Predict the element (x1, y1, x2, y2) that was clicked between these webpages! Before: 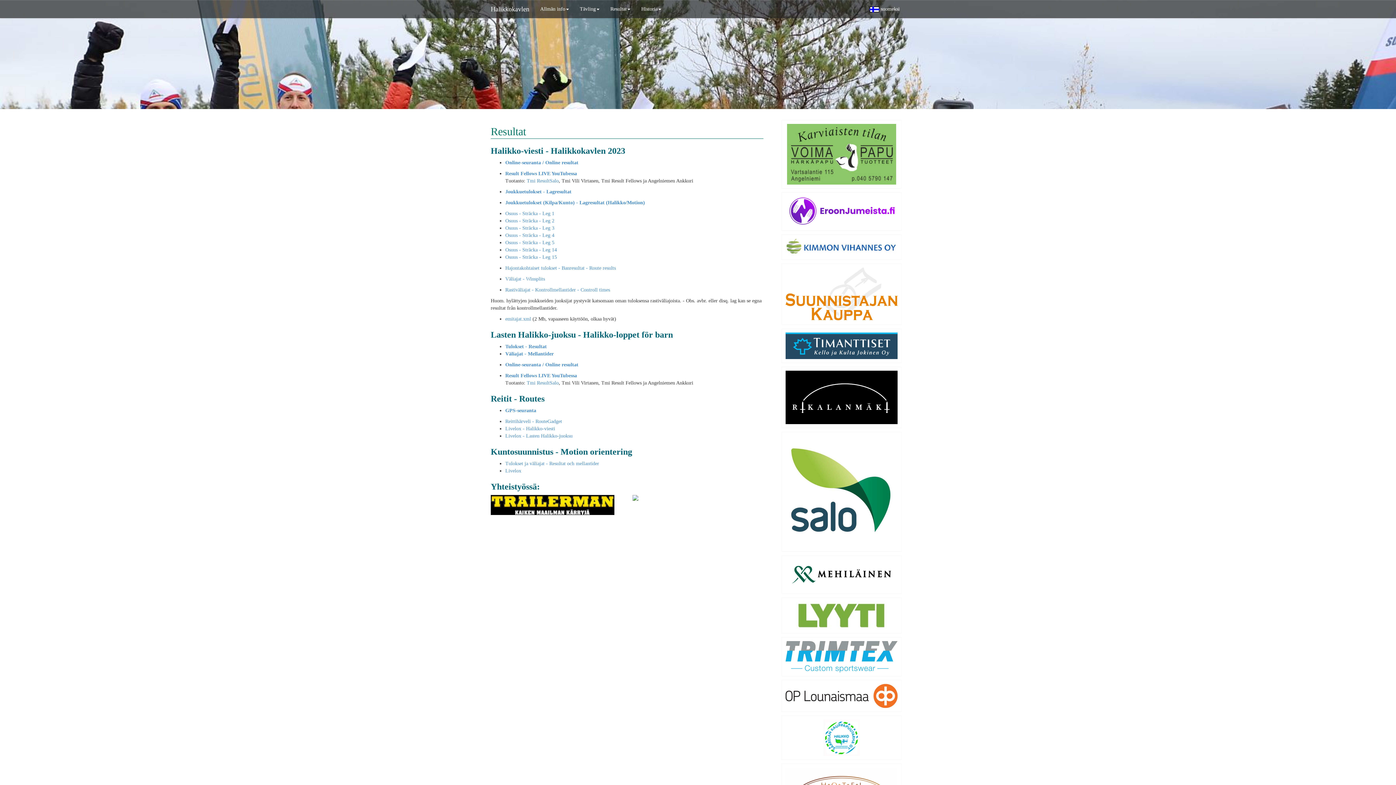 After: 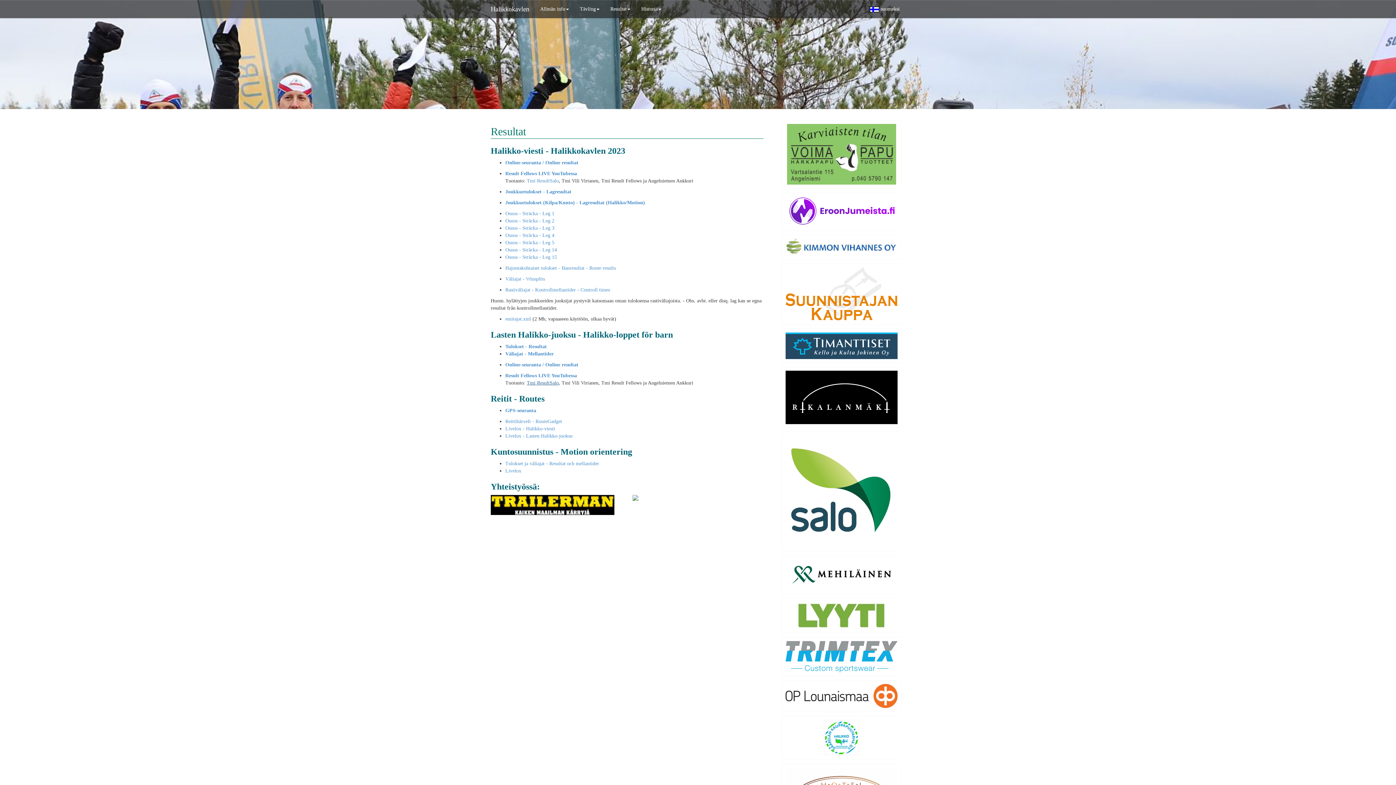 Action: bbox: (526, 380, 558, 385) label: Tmi ResultSalo